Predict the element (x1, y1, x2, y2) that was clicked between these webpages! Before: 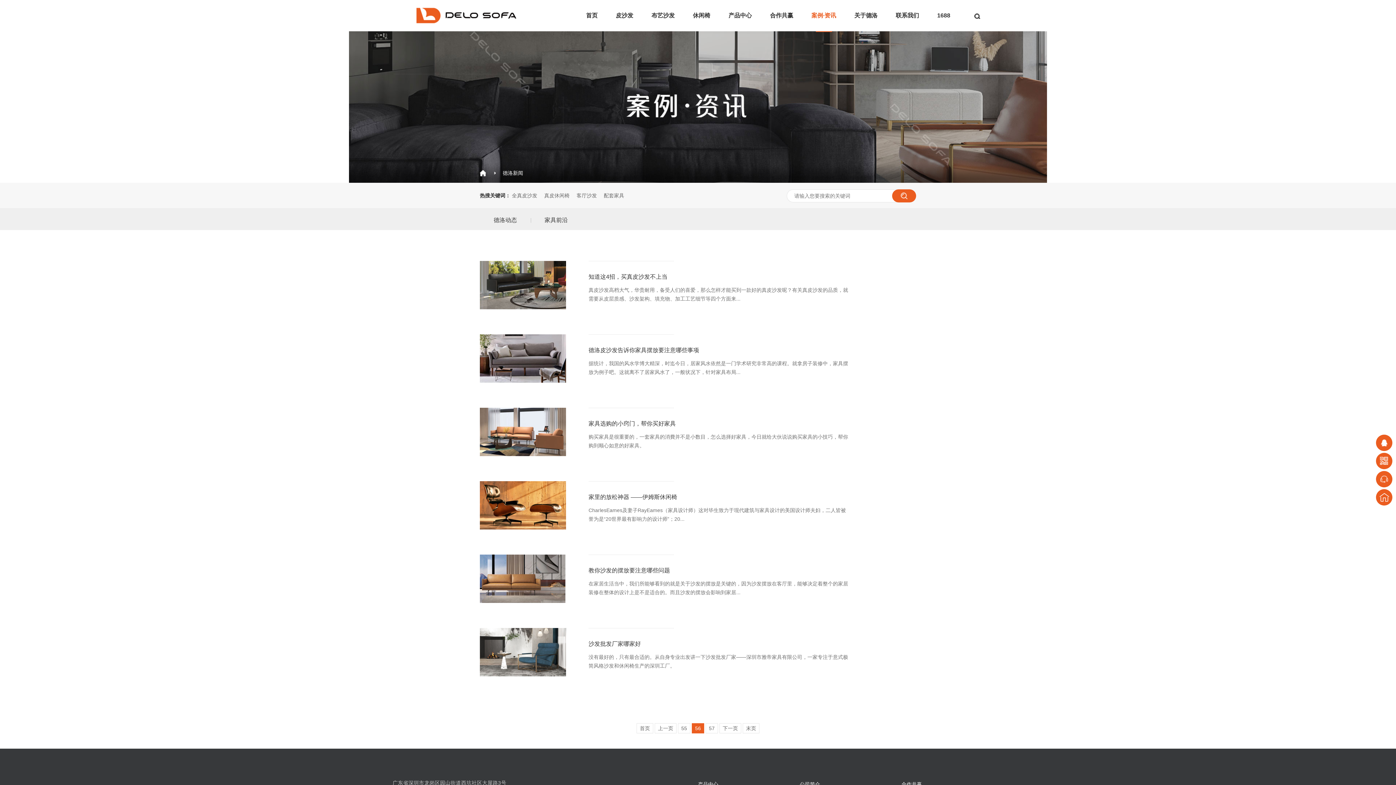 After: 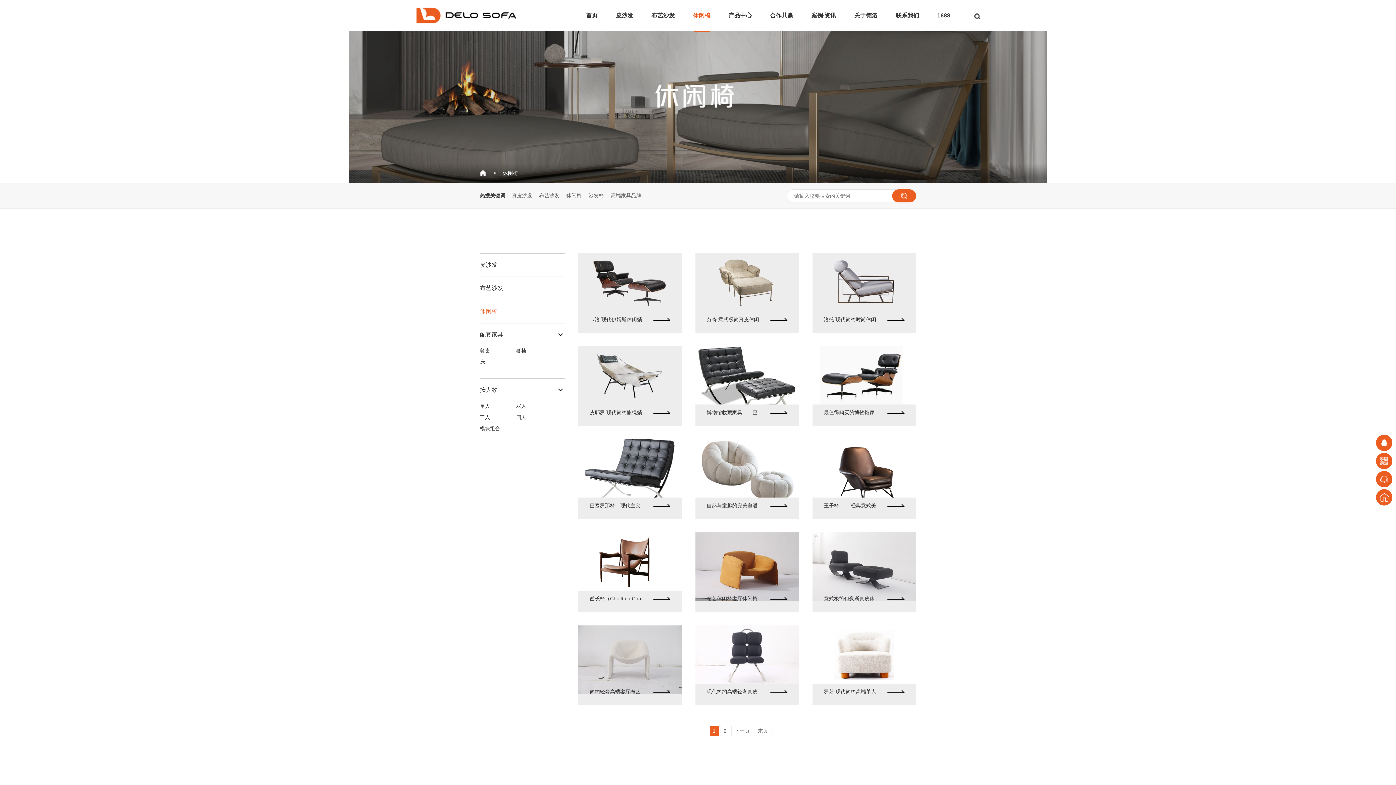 Action: bbox: (544, 182, 569, 208) label: 真皮休闲椅